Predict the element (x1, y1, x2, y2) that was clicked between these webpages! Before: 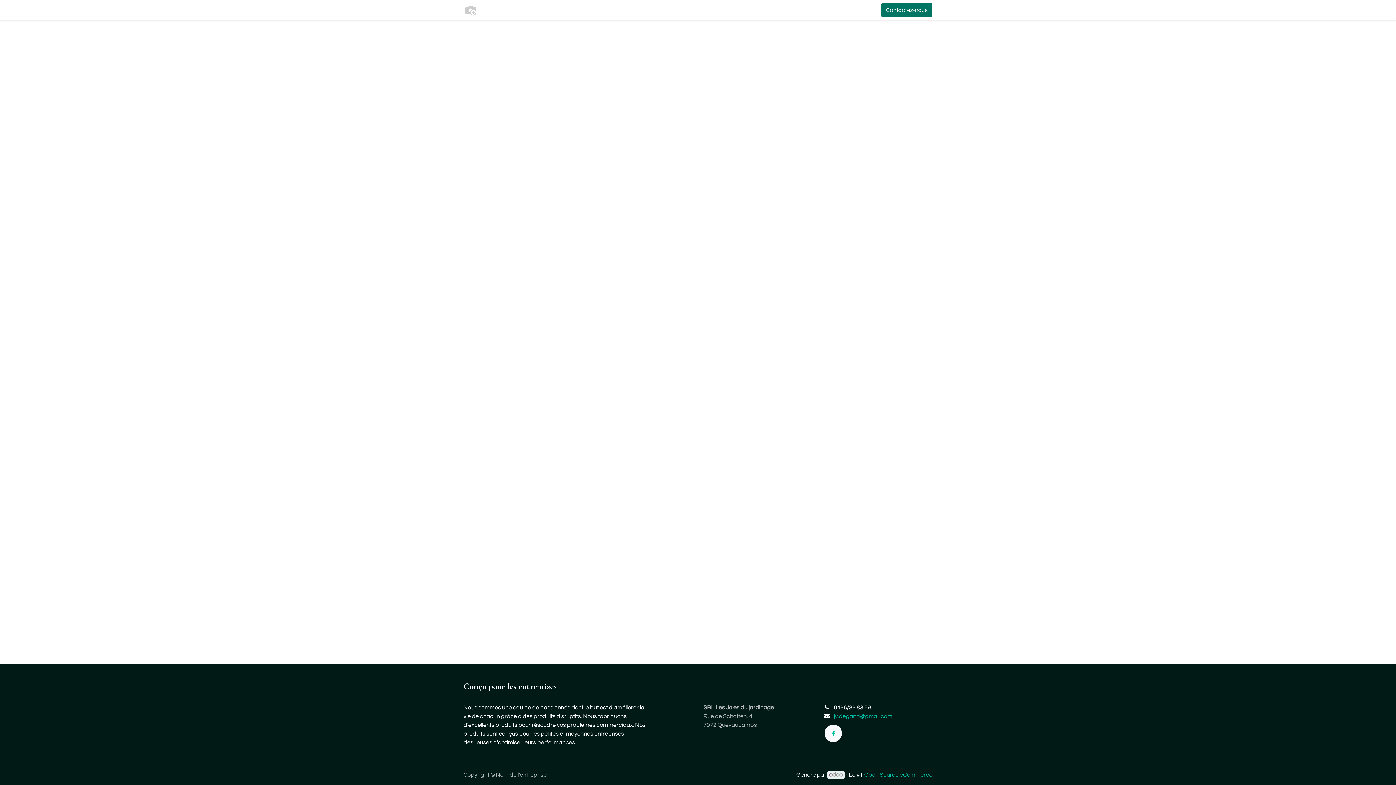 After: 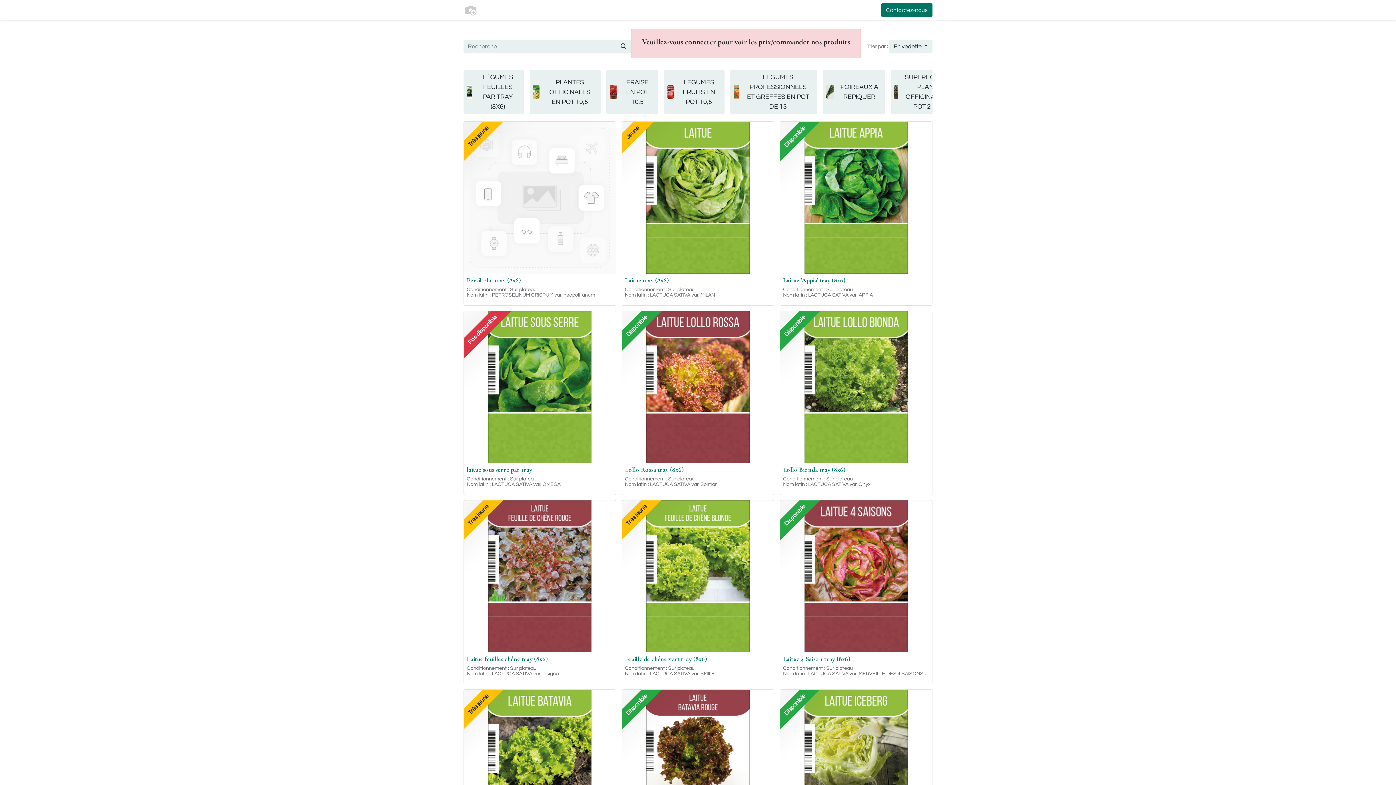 Action: bbox: (559, 2, 590, 17) label: Webshop